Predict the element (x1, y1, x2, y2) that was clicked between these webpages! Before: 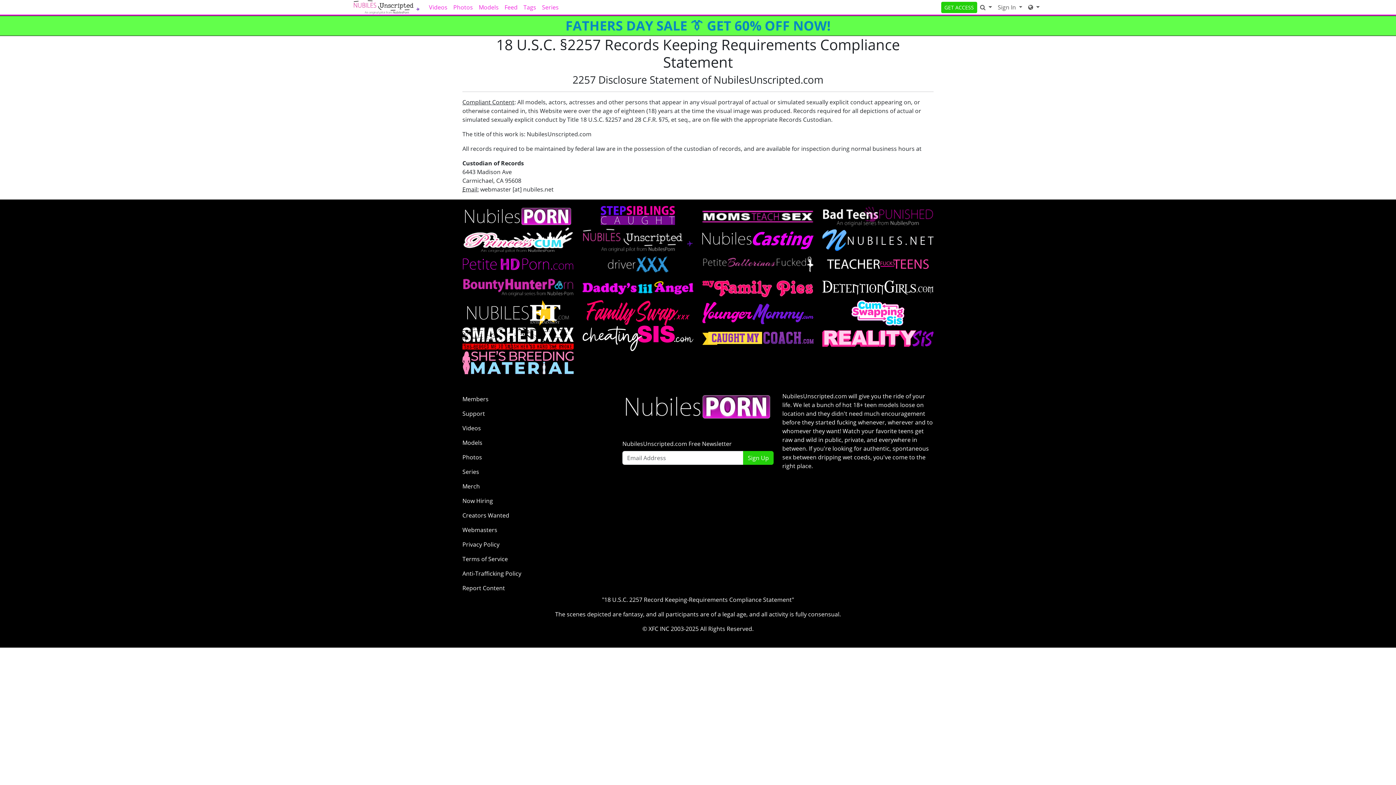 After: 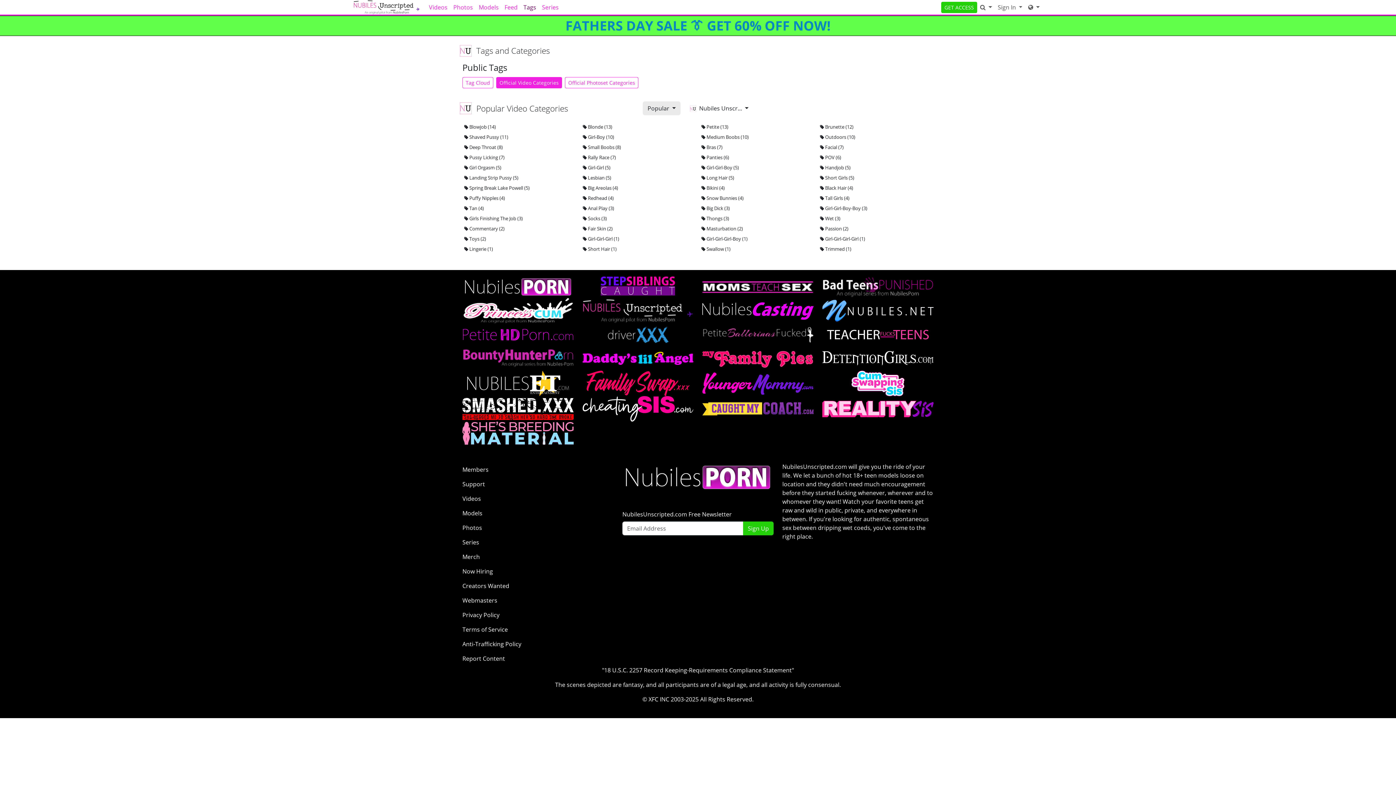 Action: label: Tags bbox: (520, 0, 539, 14)